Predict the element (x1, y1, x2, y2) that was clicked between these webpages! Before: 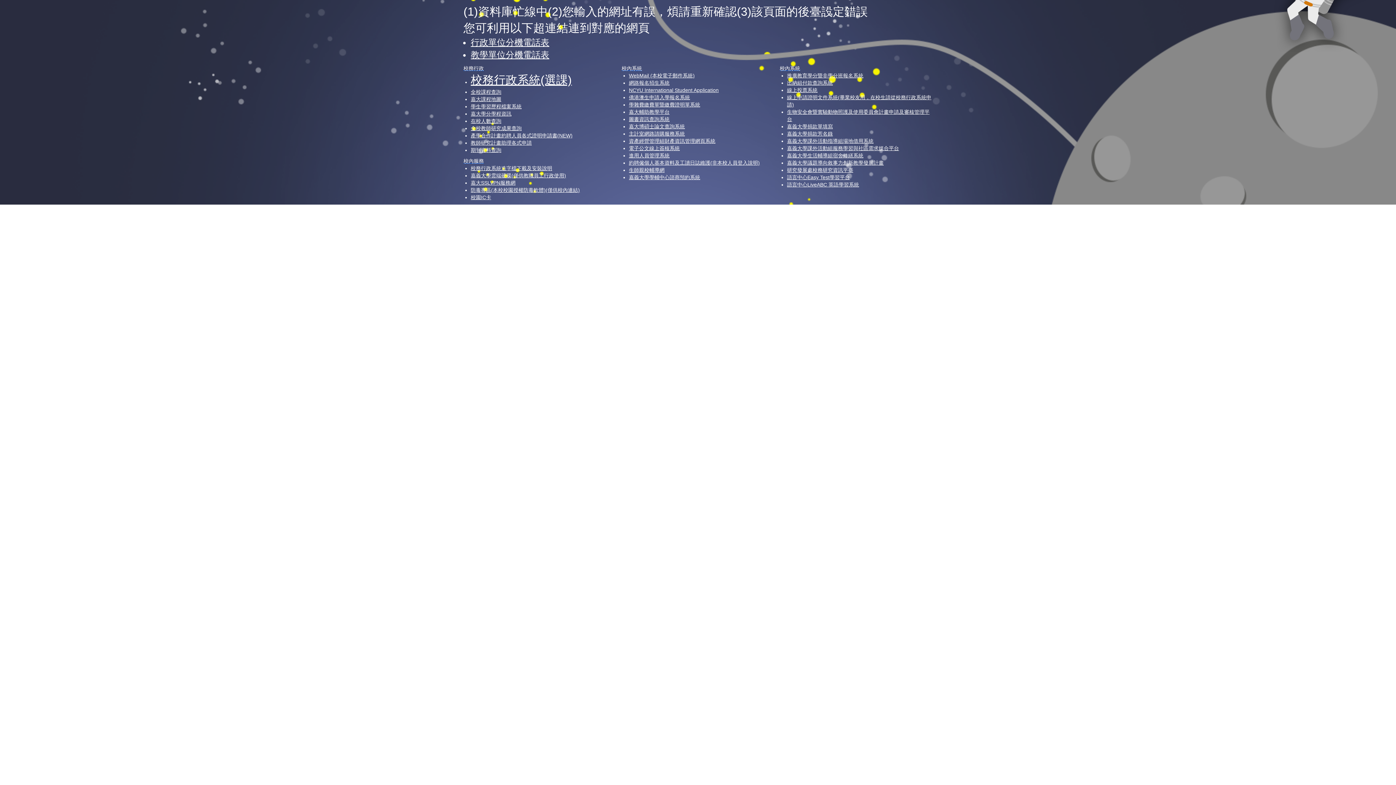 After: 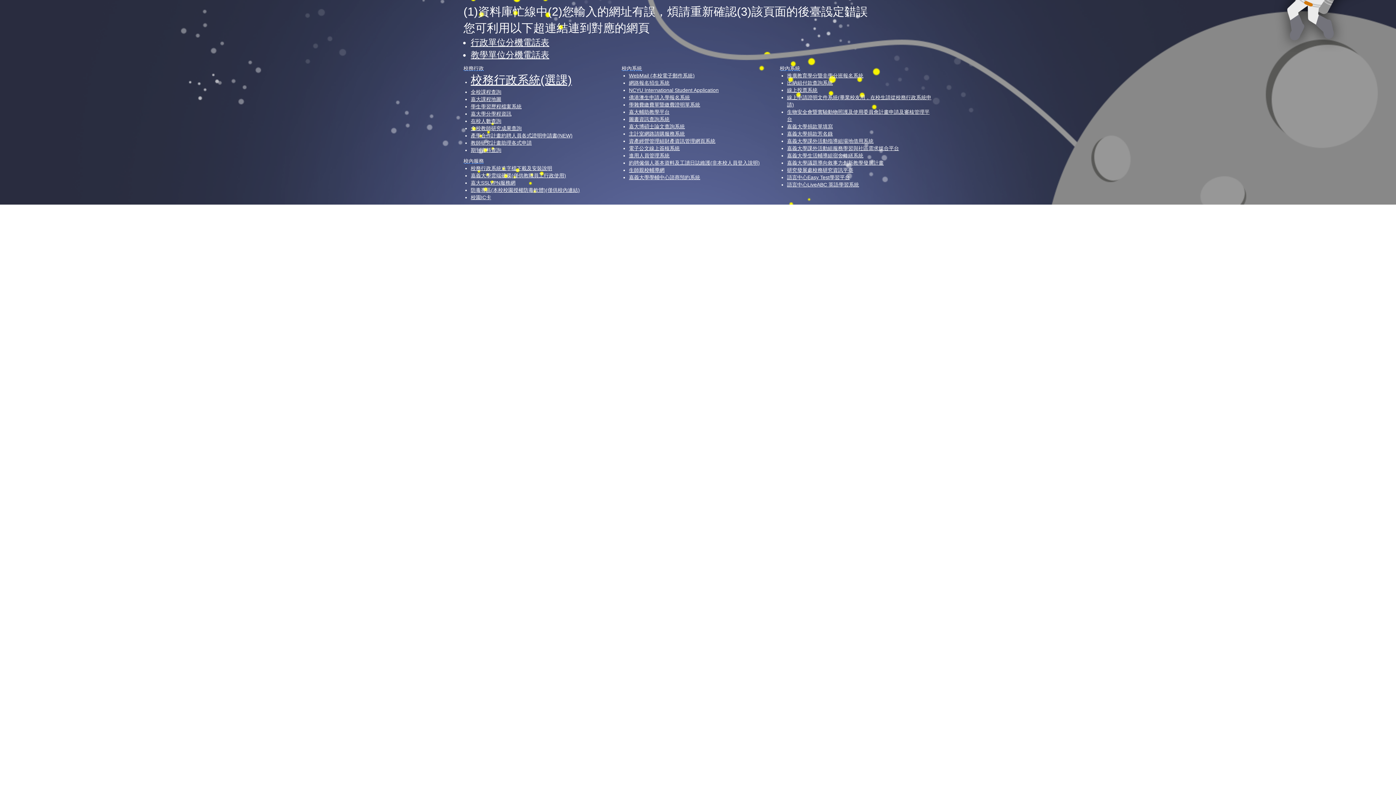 Action: label: 期刊資料查詢 bbox: (470, 147, 501, 153)